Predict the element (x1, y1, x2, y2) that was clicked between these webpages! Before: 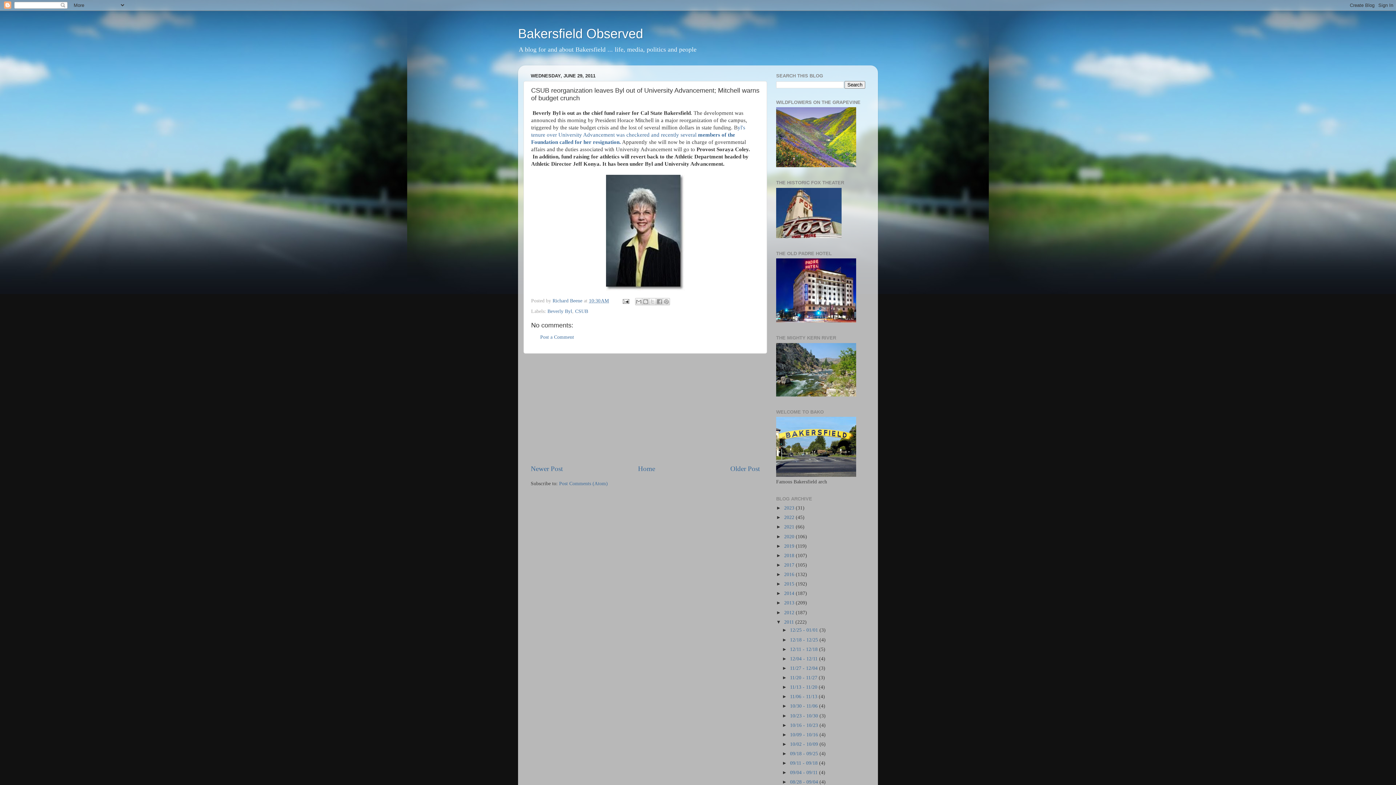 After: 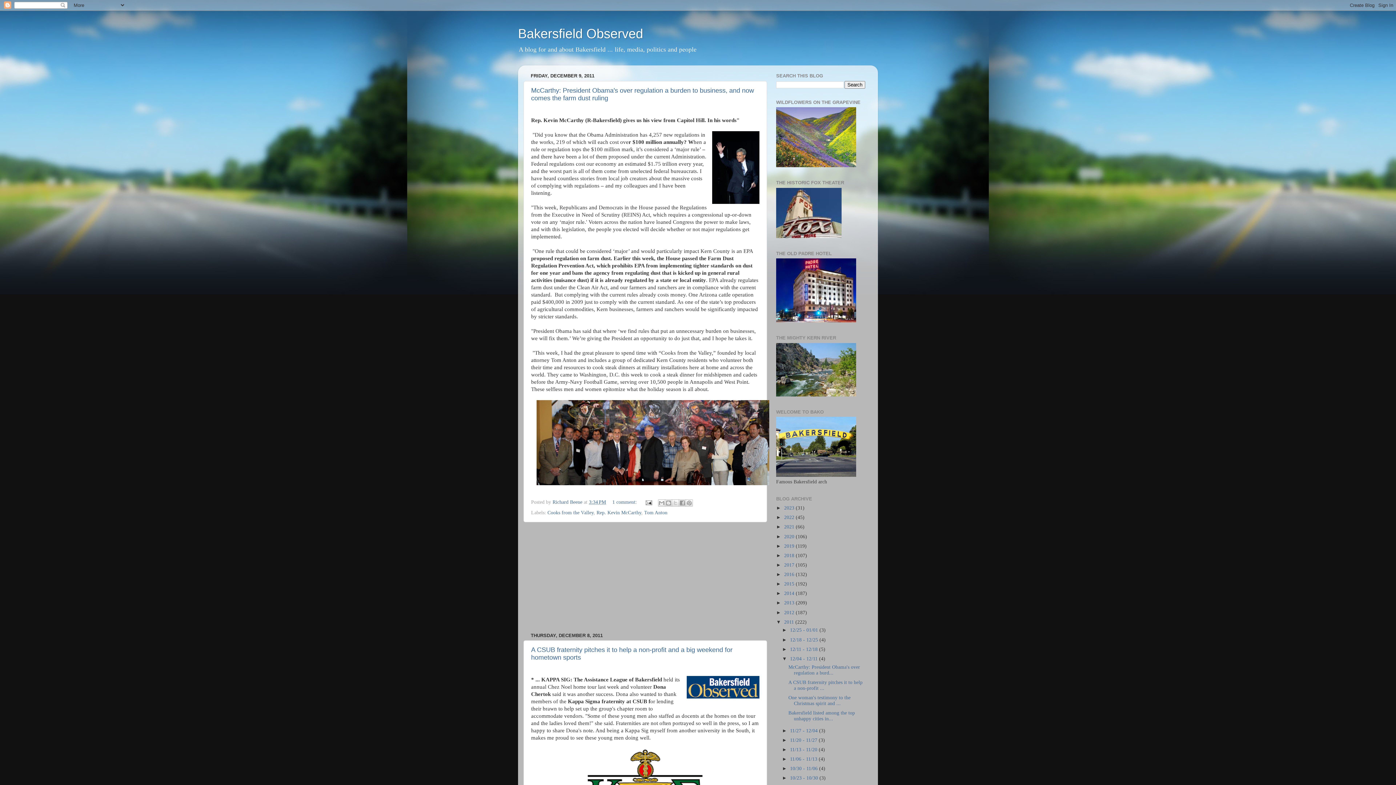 Action: bbox: (790, 656, 819, 661) label: 12/04 - 12/11 